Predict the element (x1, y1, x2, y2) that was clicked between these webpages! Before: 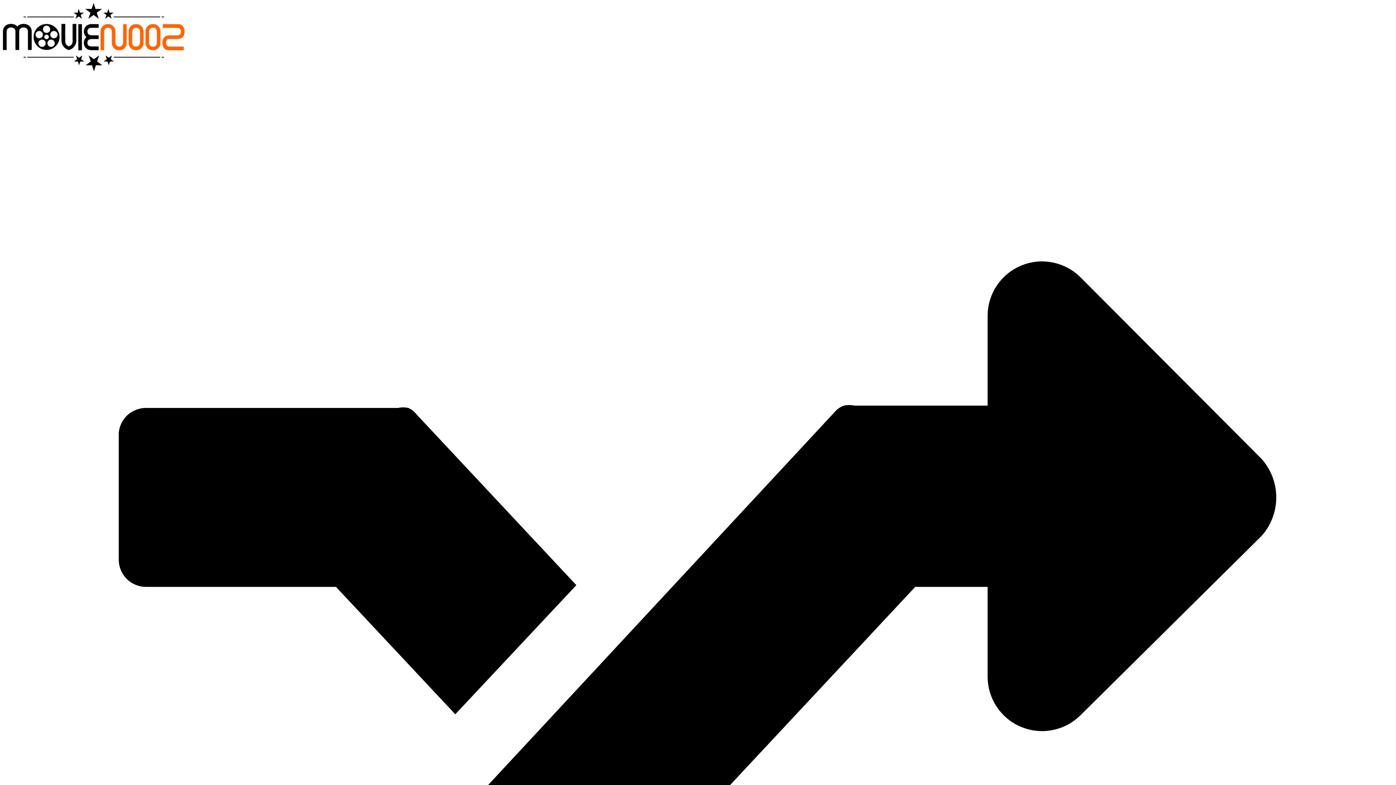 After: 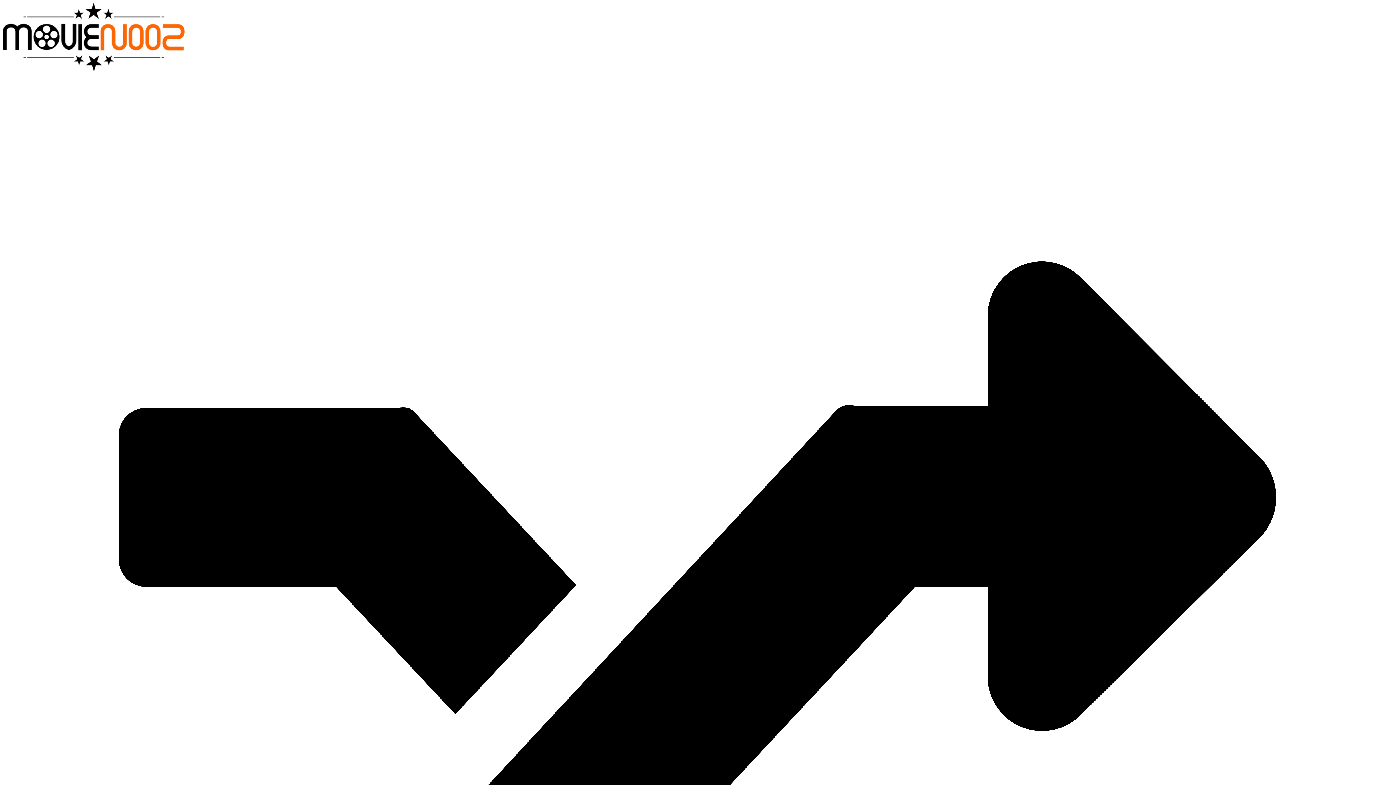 Action: bbox: (2, 66, 184, 72)